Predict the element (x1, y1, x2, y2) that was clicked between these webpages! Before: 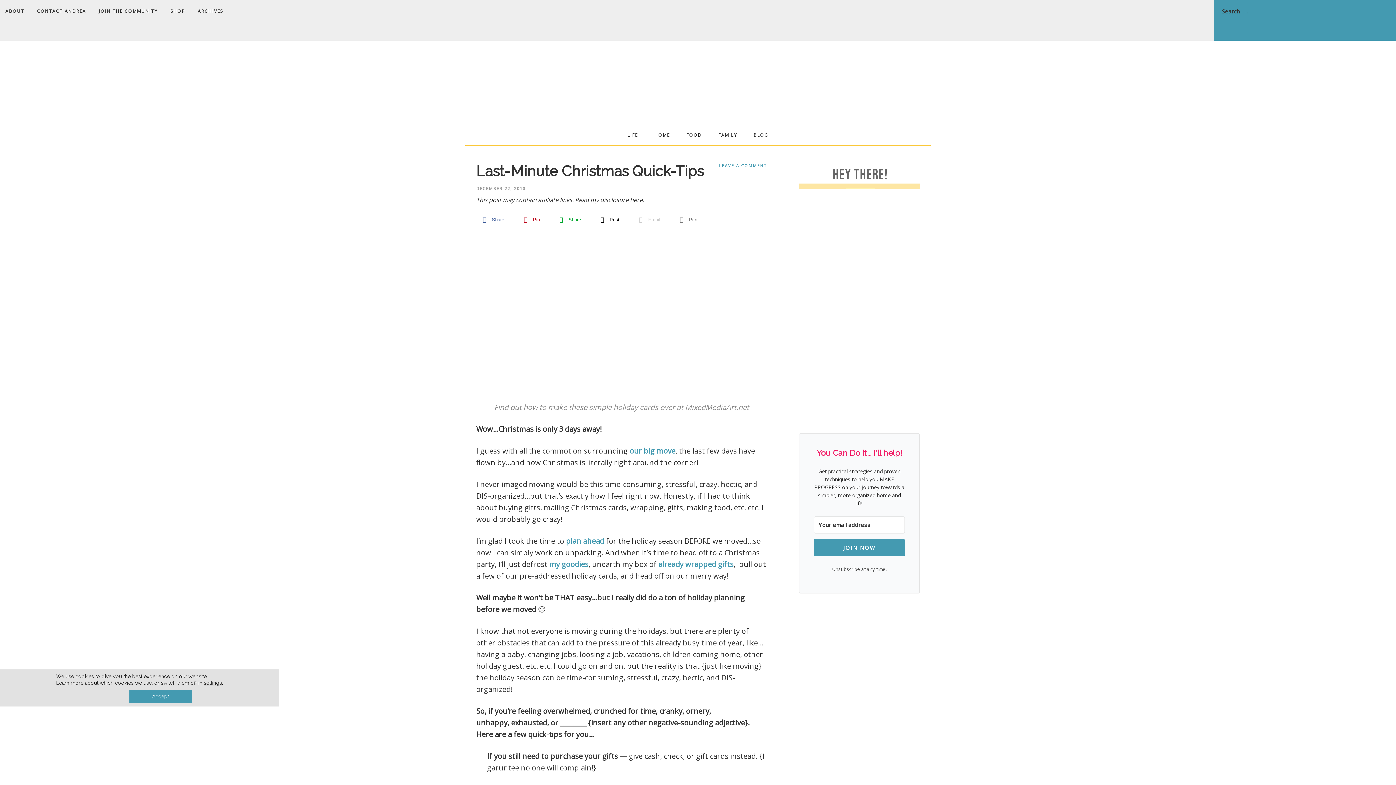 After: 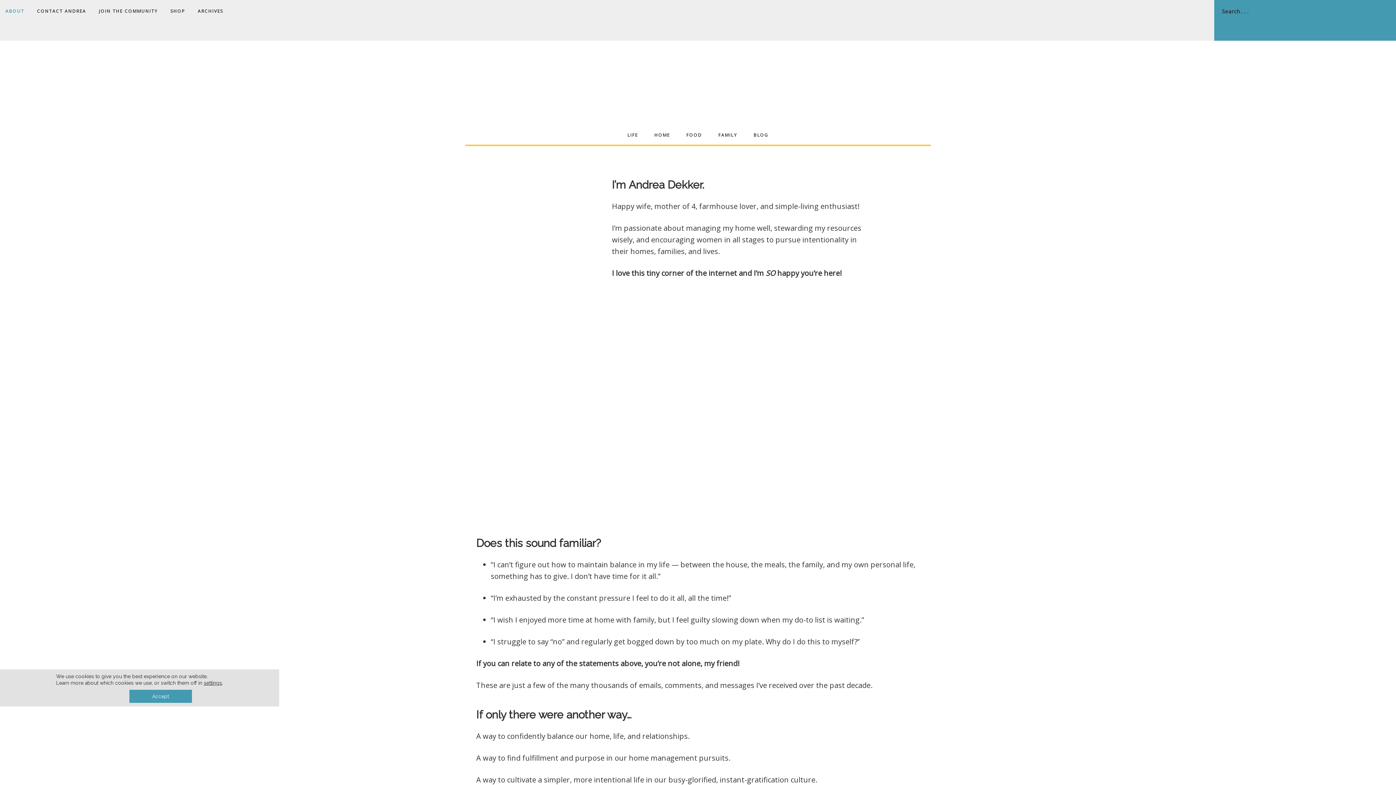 Action: bbox: (799, 199, 920, 209)